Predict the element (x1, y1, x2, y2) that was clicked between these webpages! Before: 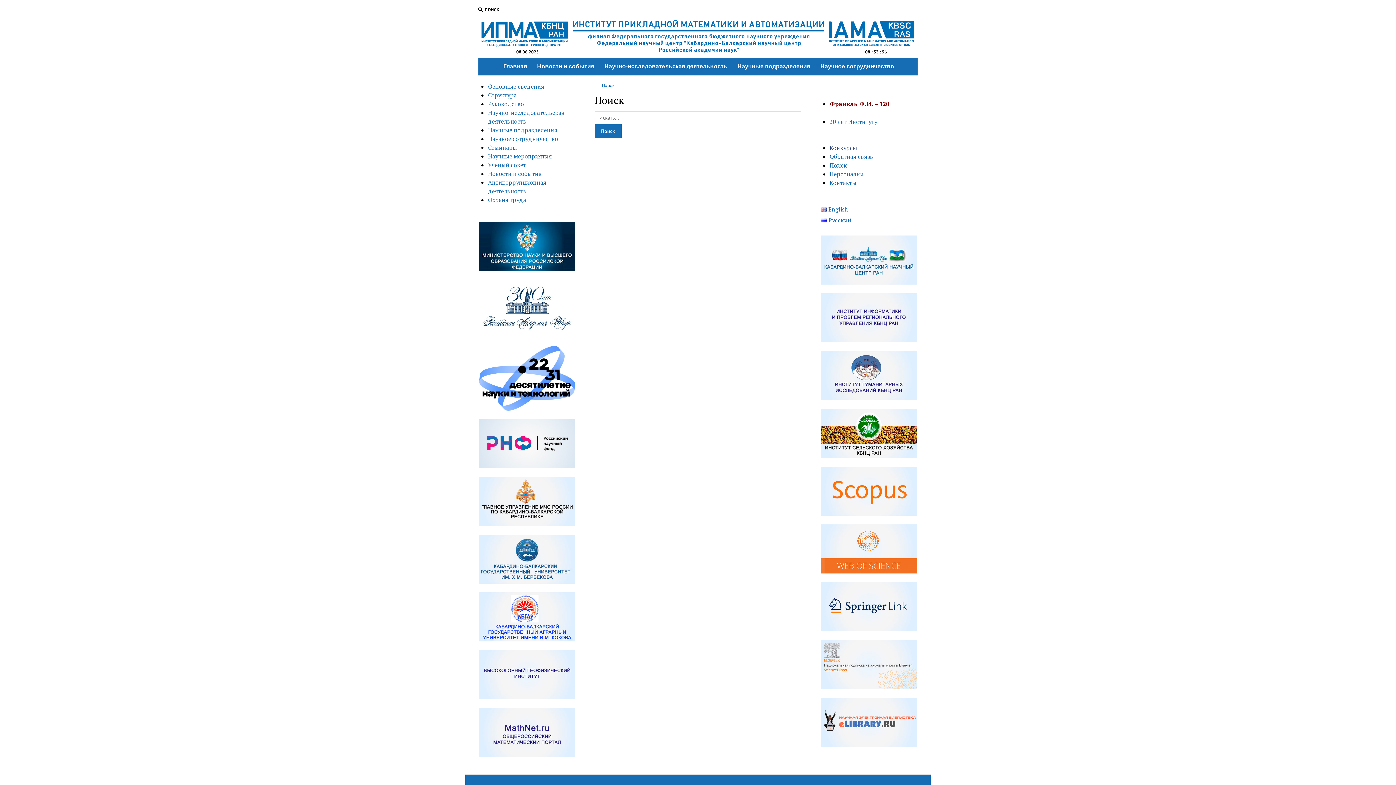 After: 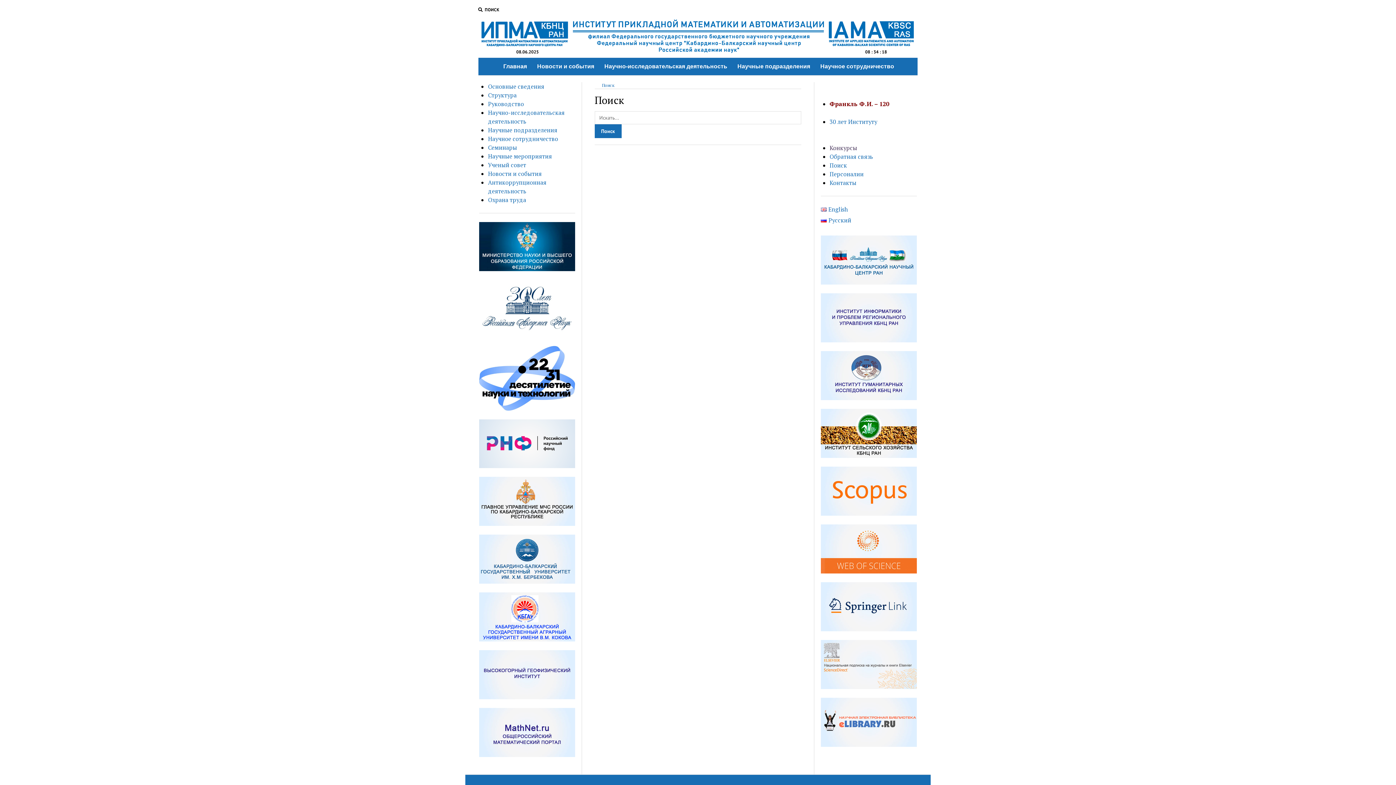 Action: bbox: (821, 640, 916, 689)